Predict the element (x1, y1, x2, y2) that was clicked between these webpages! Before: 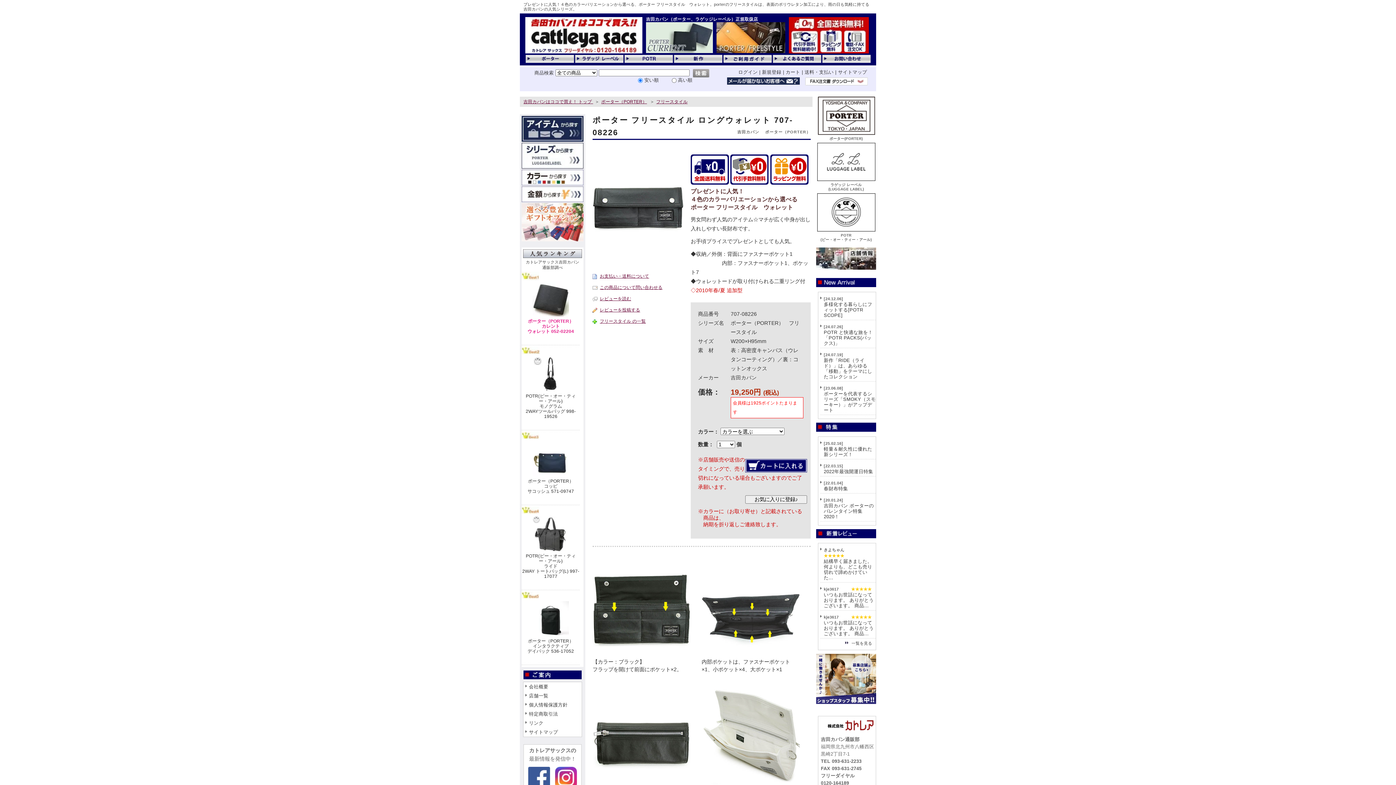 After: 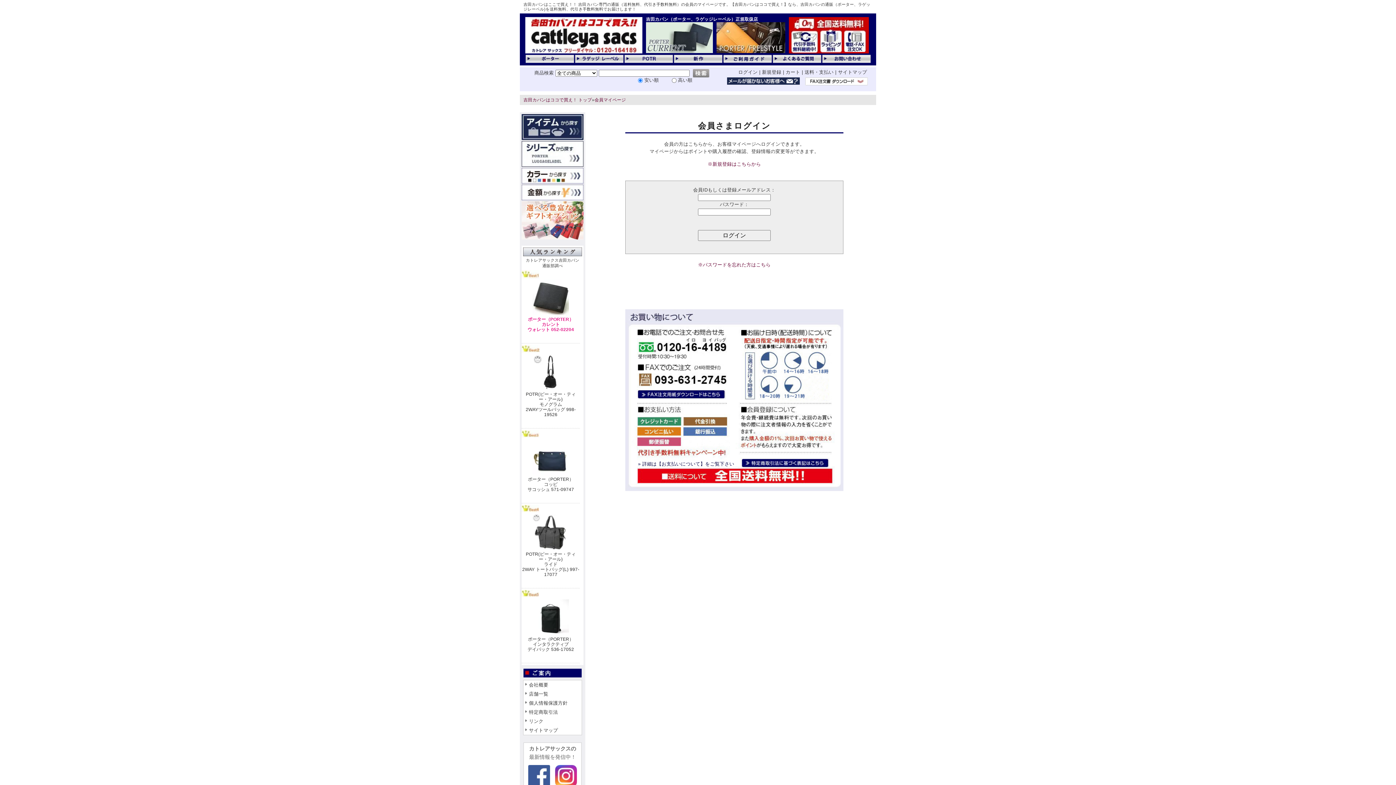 Action: bbox: (738, 69, 757, 74) label: ログイン